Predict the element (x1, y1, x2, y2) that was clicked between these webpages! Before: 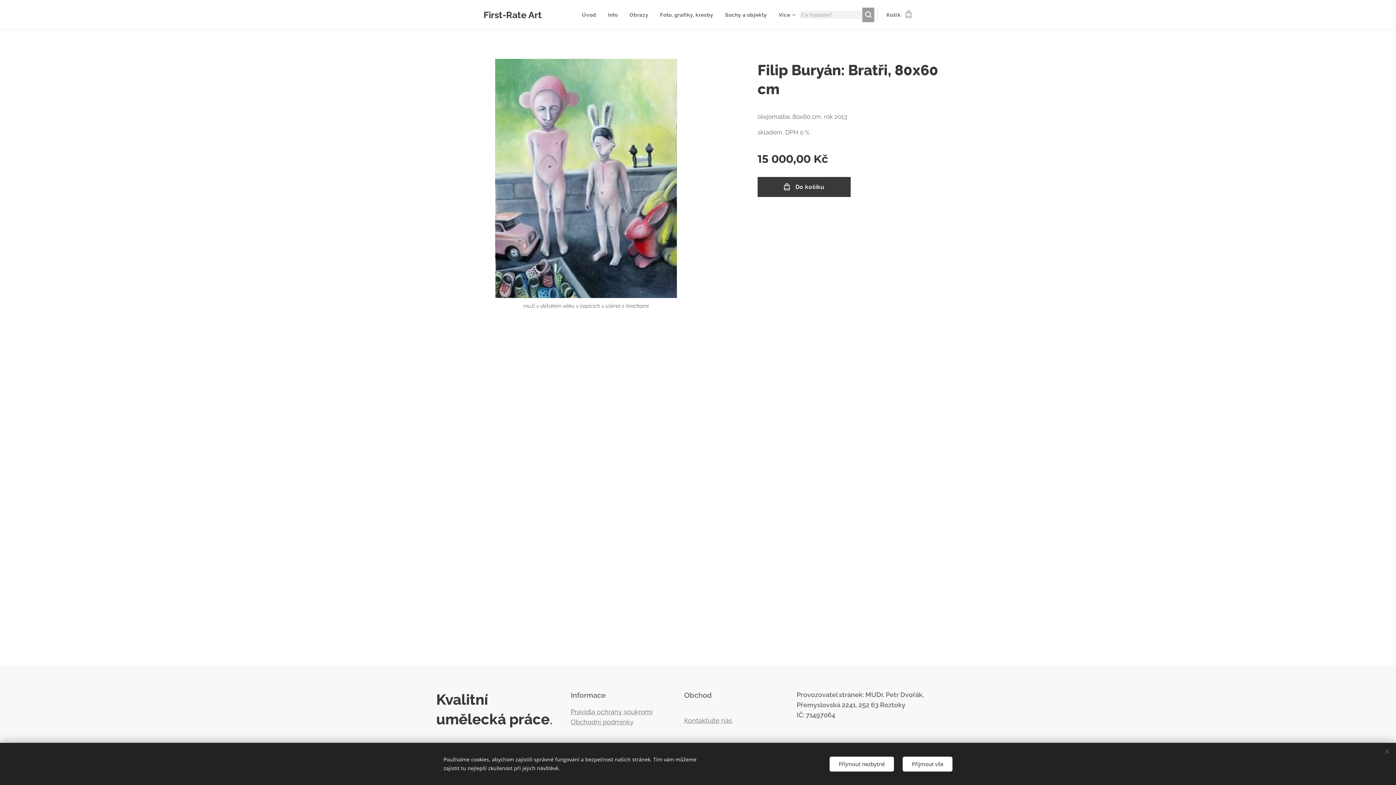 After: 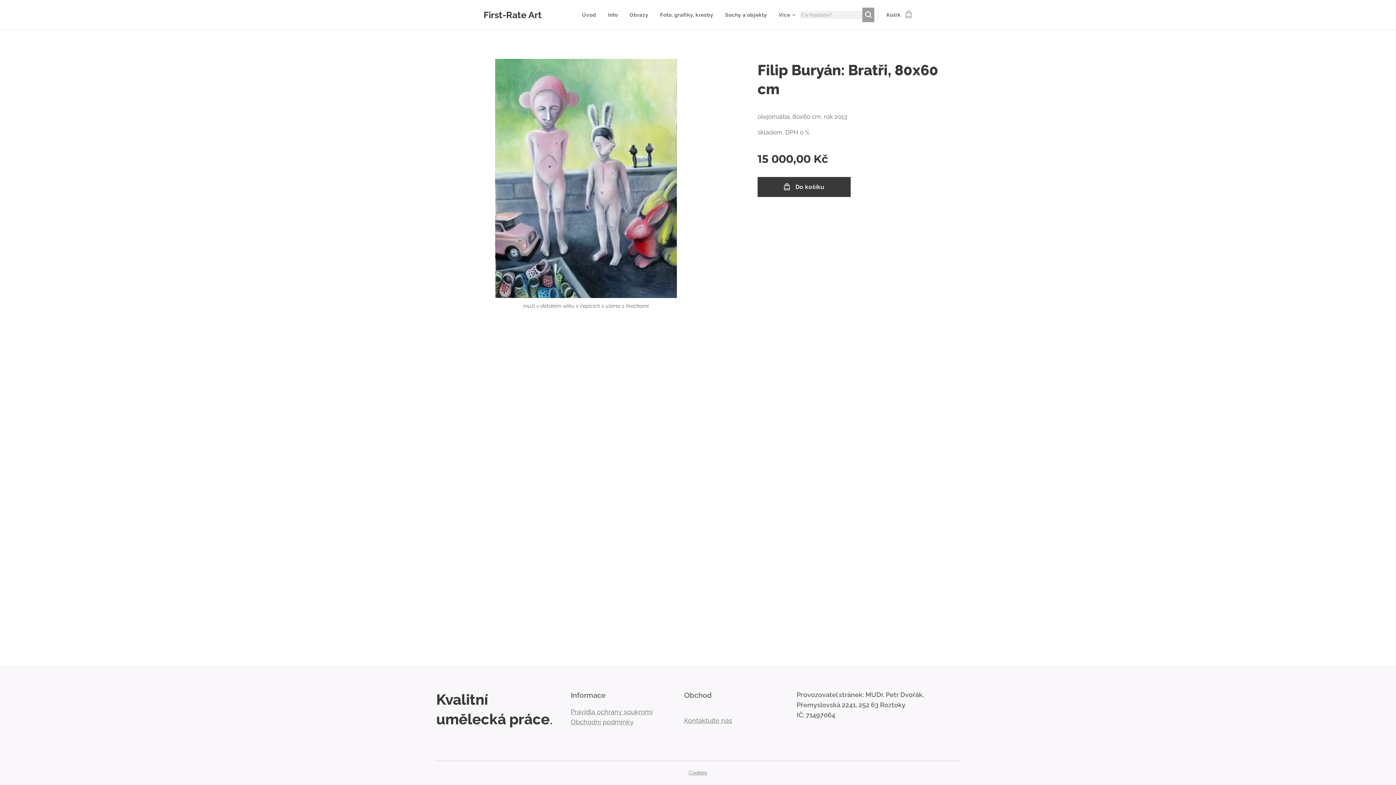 Action: label: Přijmout vše bbox: (902, 756, 952, 771)